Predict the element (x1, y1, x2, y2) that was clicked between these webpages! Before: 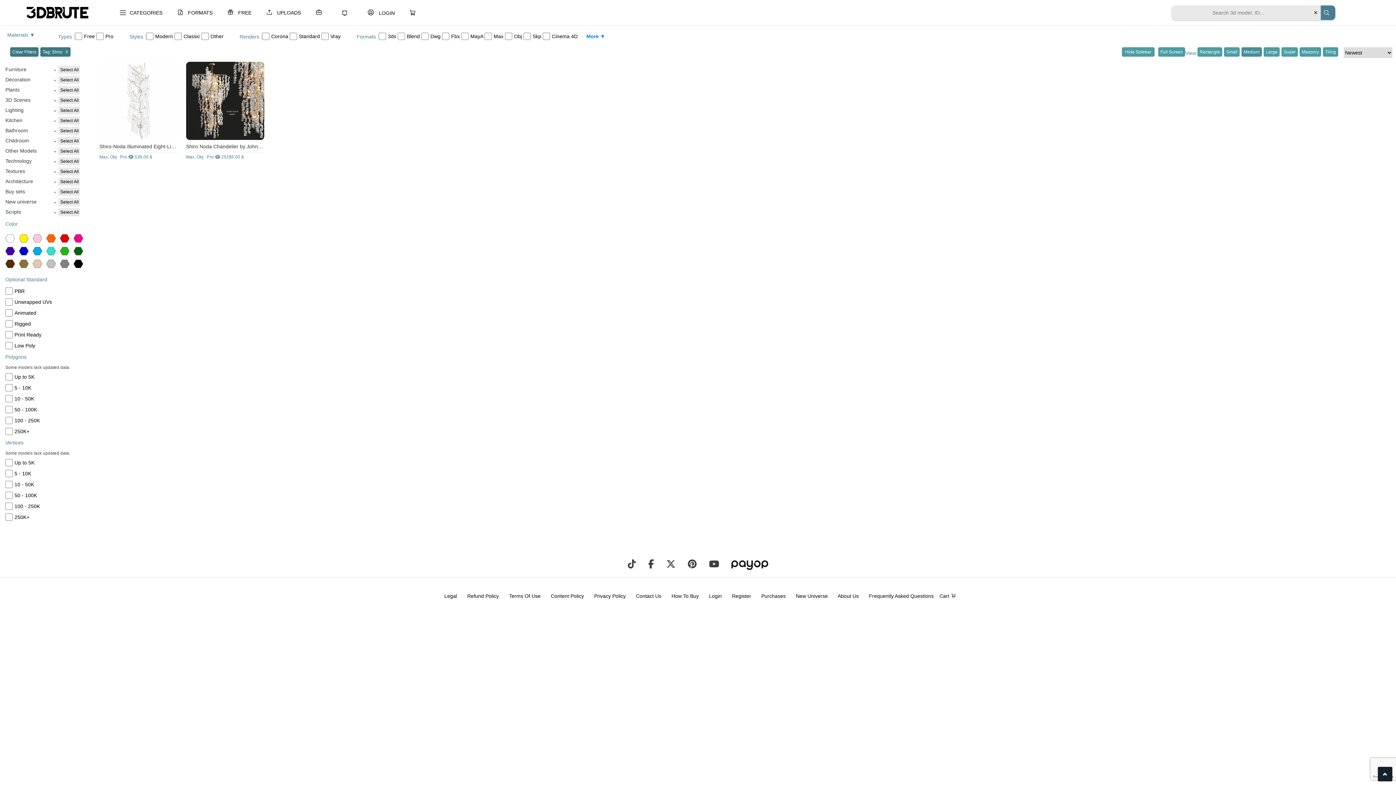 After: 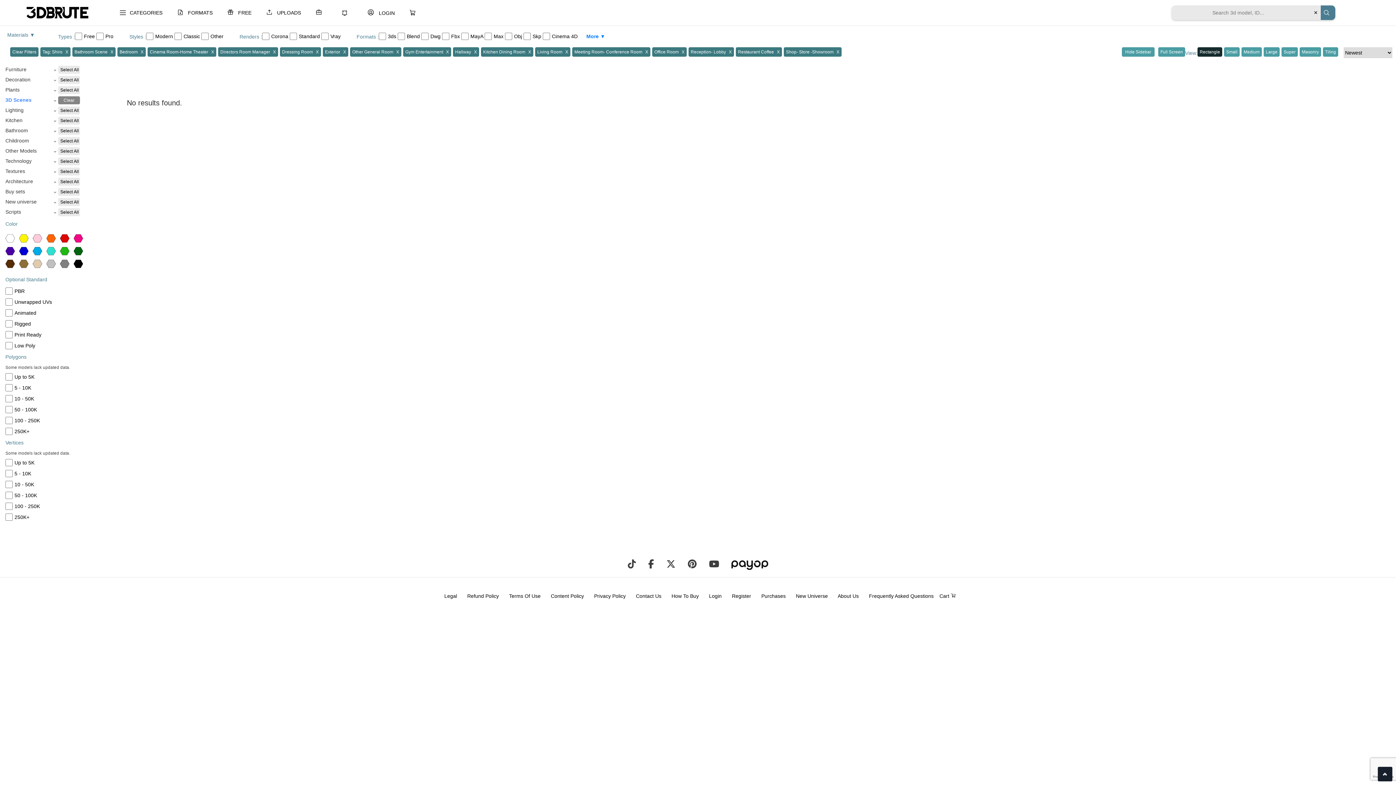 Action: label: Select All bbox: (58, 96, 80, 104)